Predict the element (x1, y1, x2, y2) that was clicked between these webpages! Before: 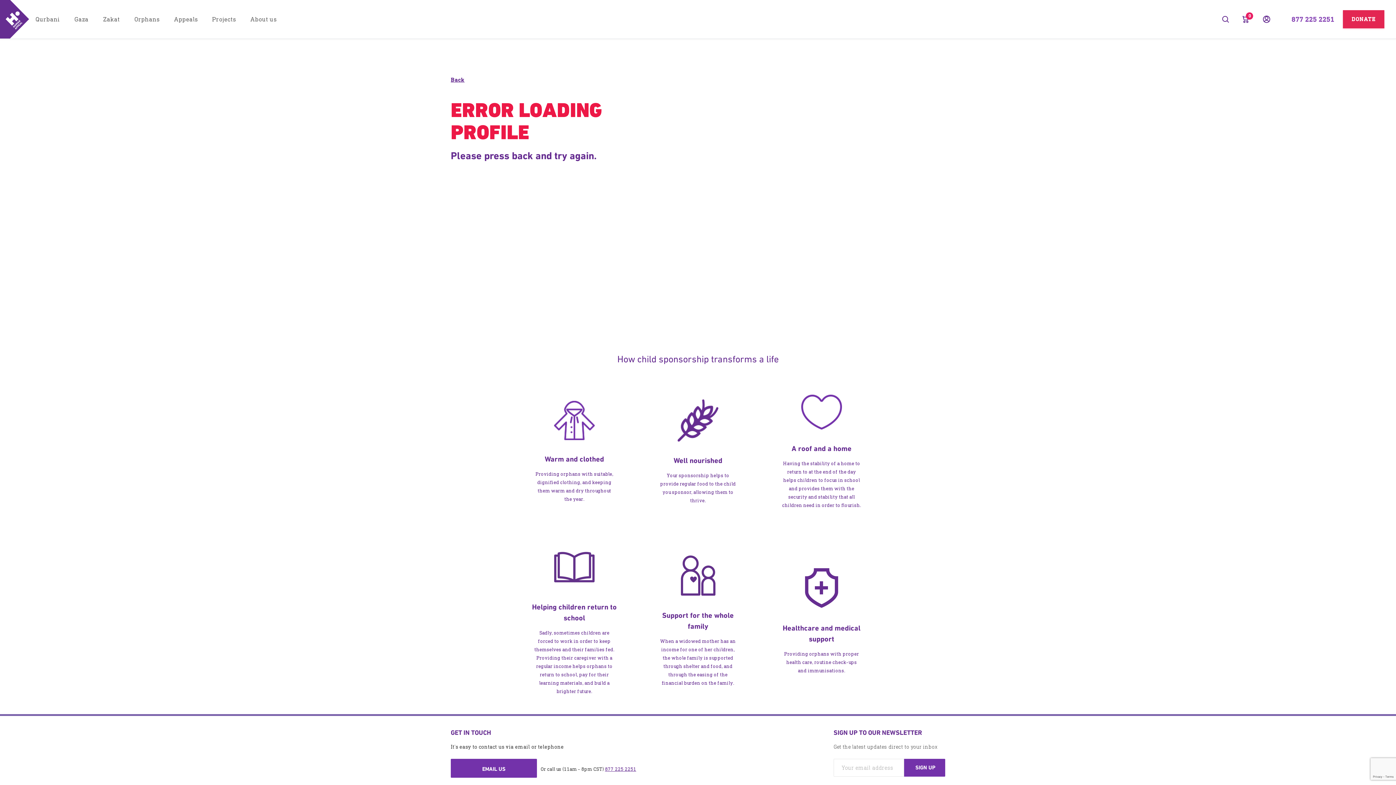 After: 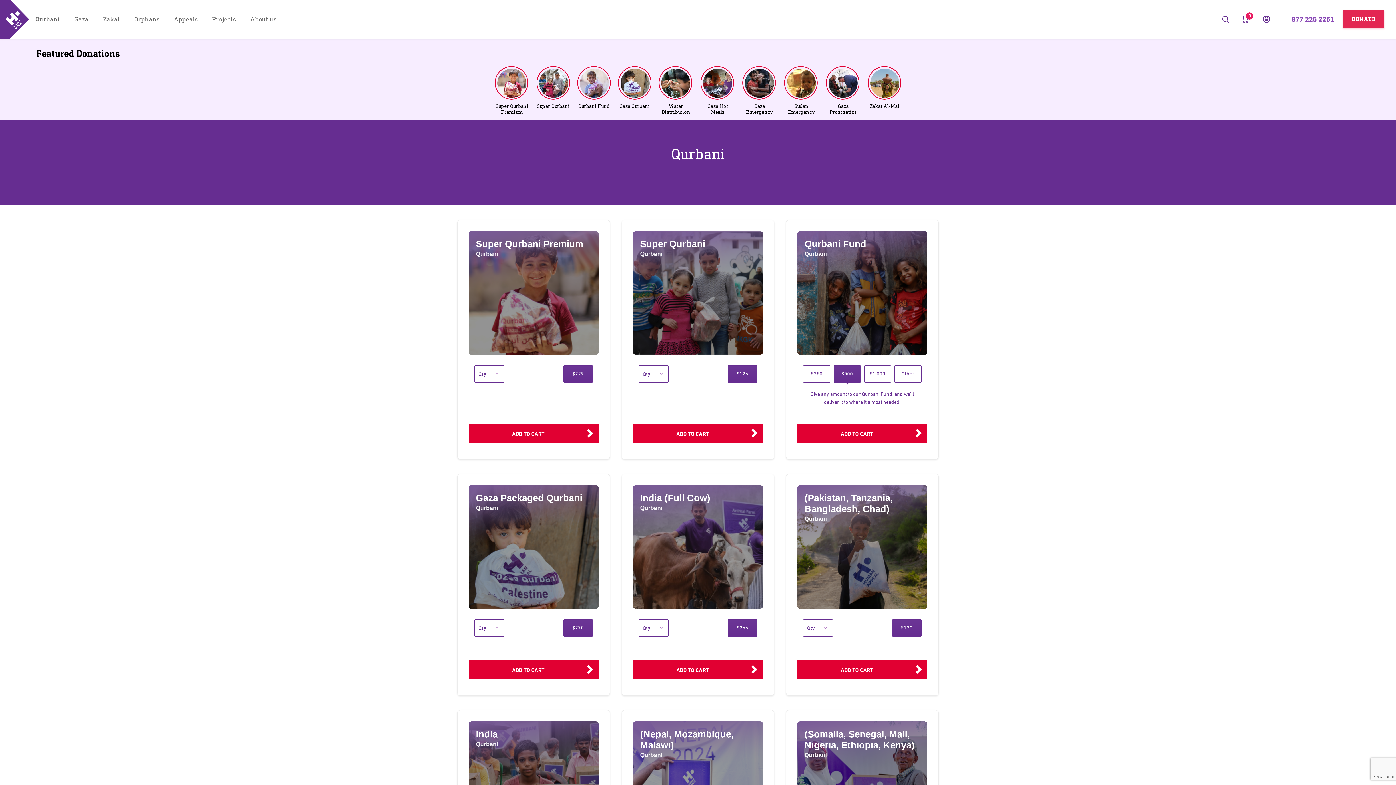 Action: bbox: (1343, 10, 1384, 28) label: DONATE